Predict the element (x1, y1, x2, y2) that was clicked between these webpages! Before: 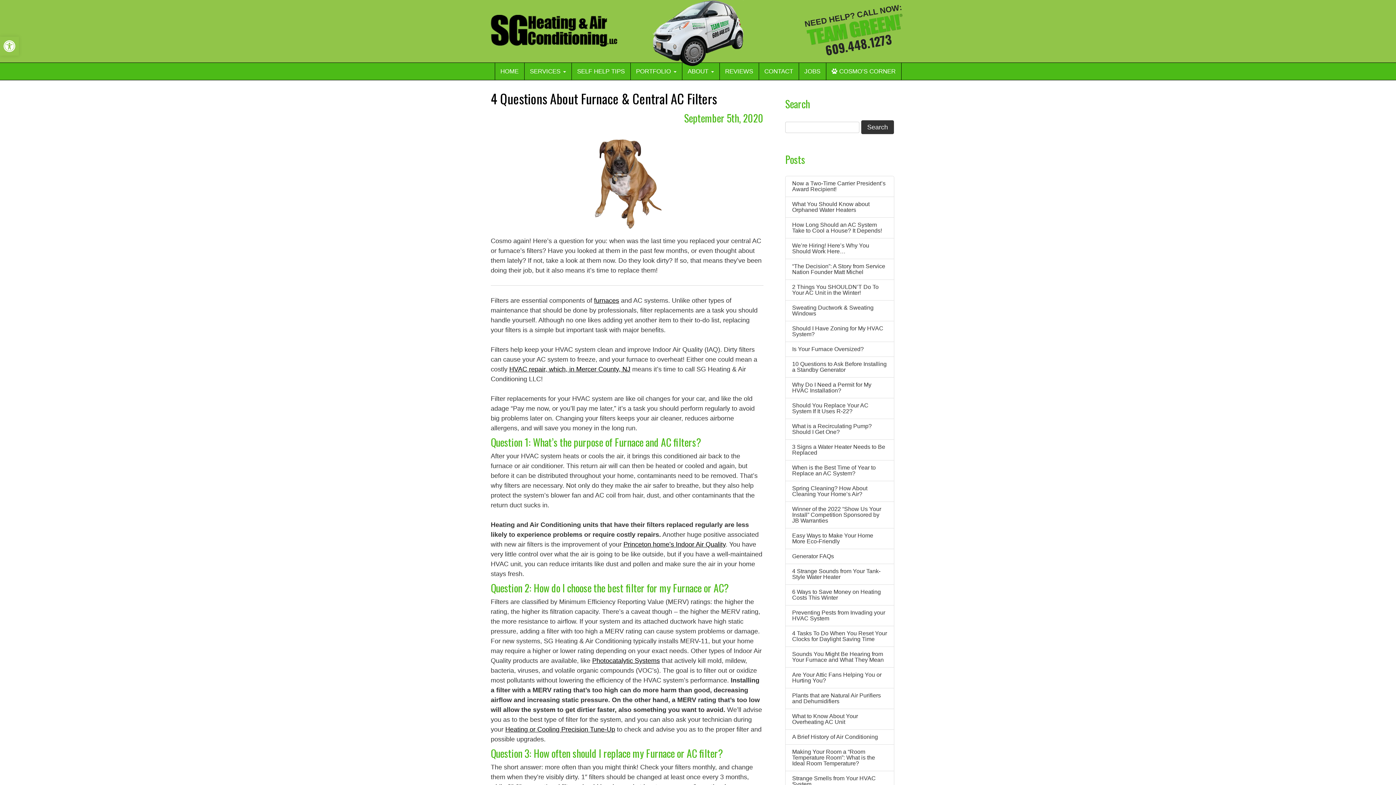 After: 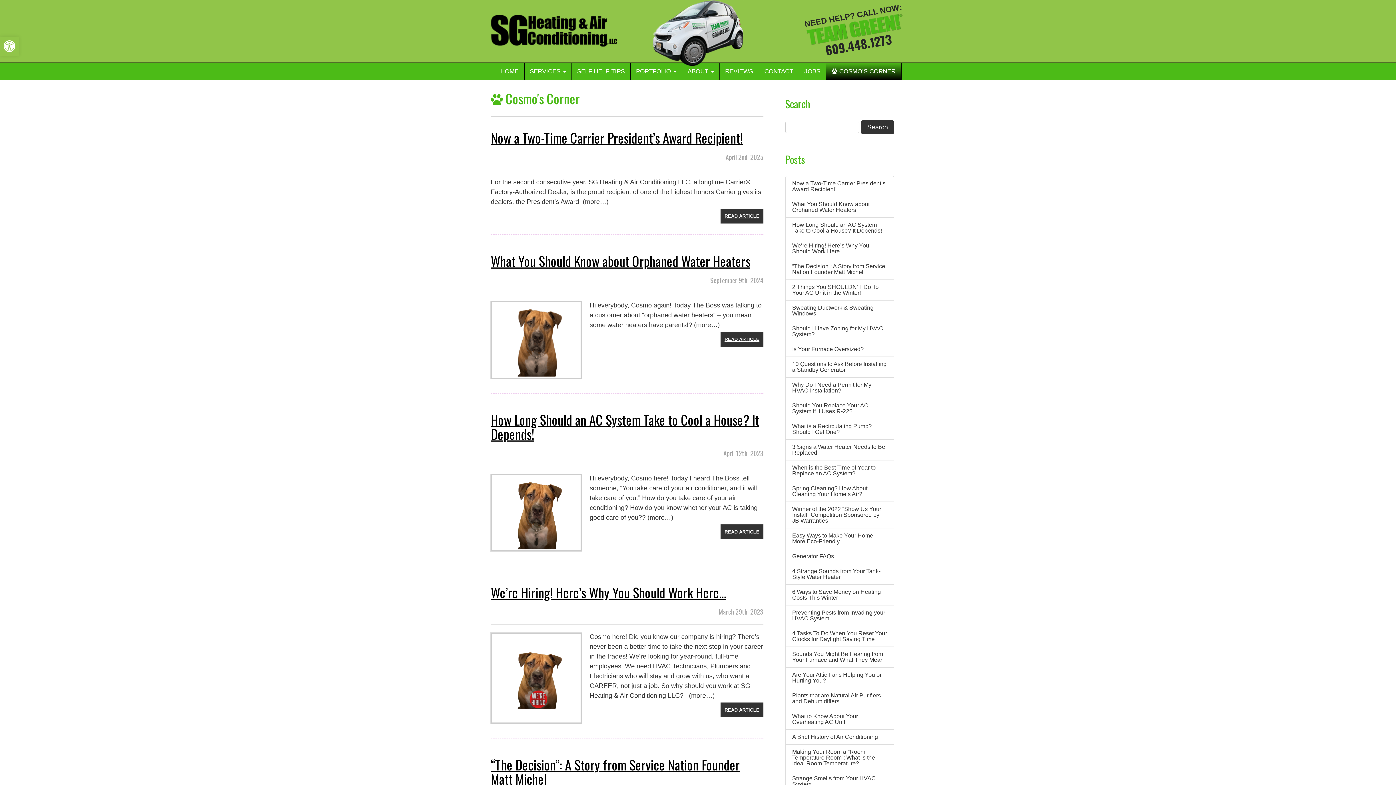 Action: bbox: (826, 62, 901, 80) label:  COSMO’S CORNER